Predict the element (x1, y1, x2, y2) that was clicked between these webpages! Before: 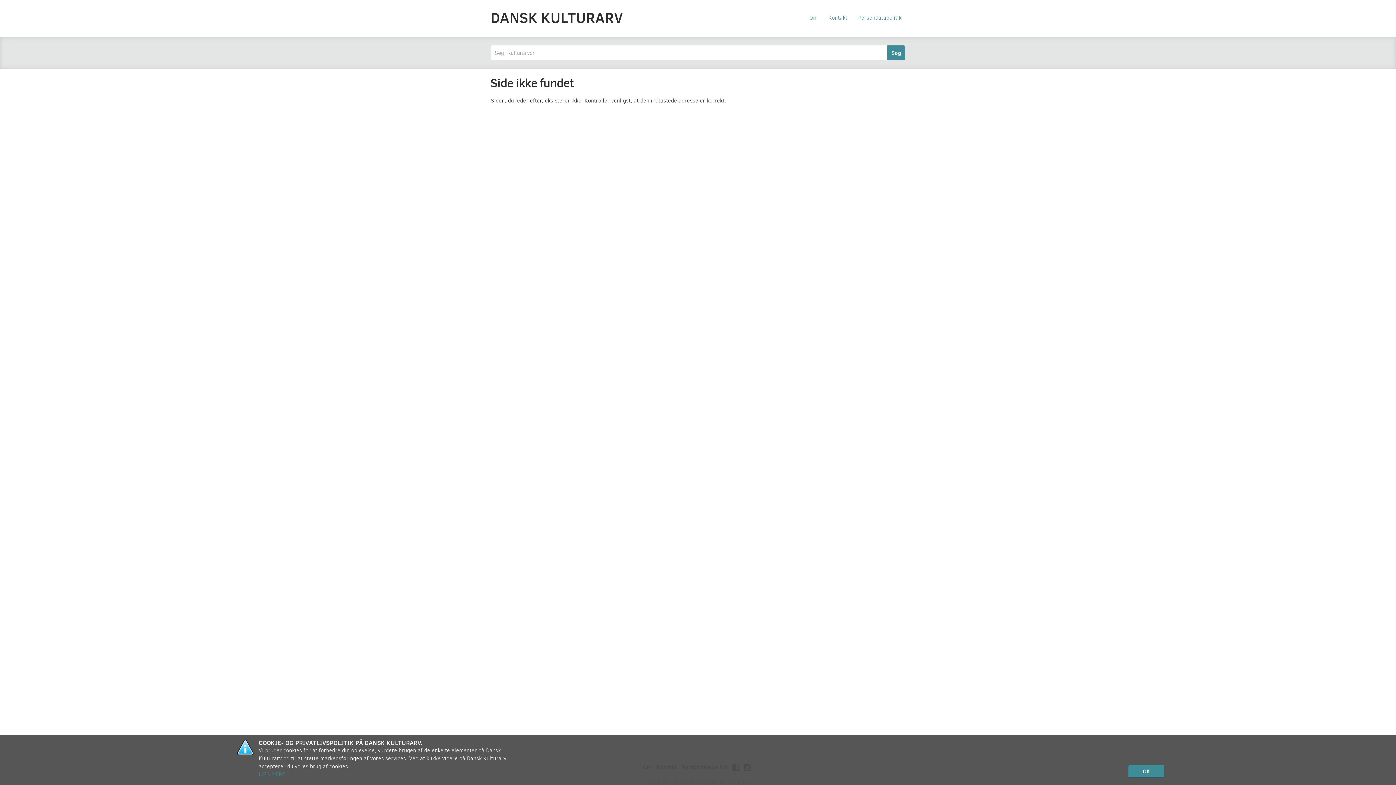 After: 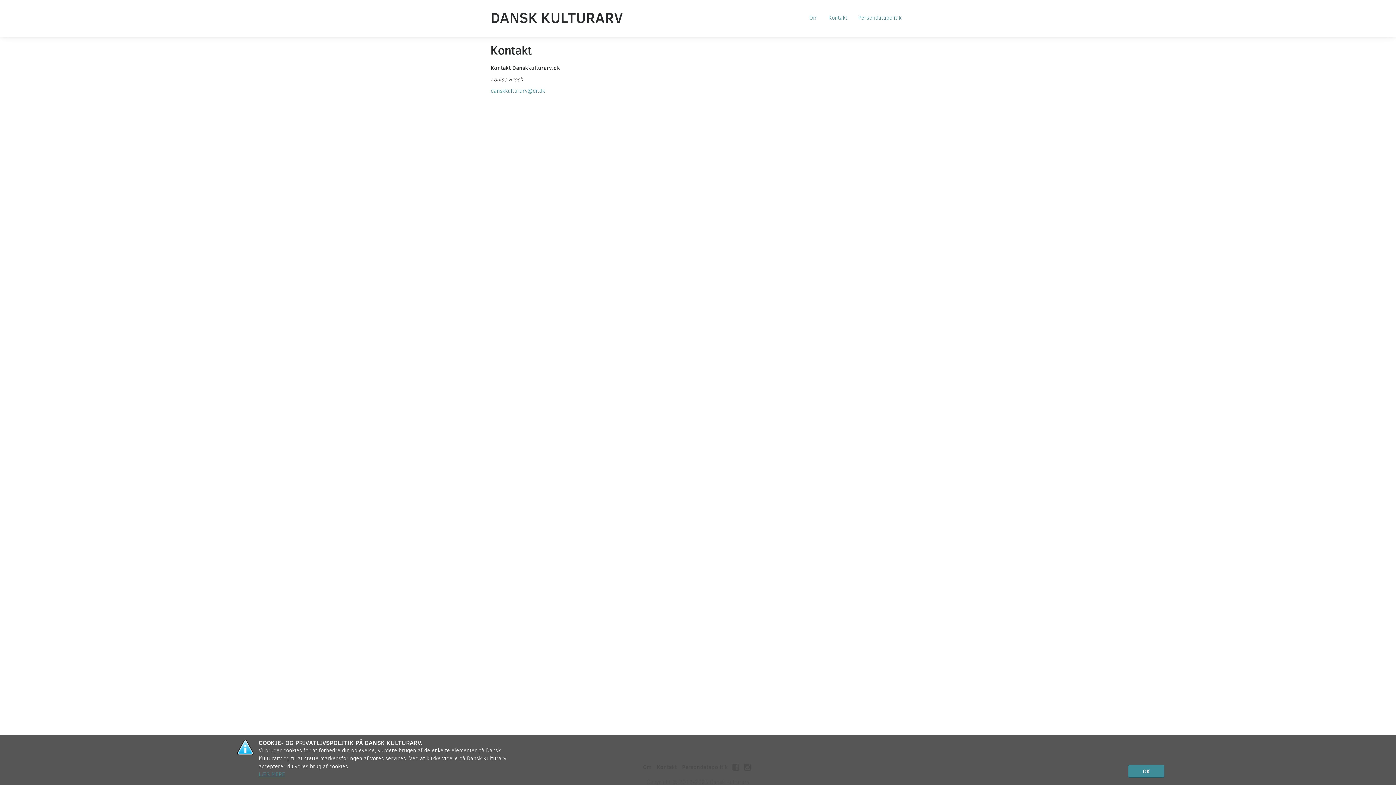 Action: bbox: (825, 12, 851, 22) label: Kontakt